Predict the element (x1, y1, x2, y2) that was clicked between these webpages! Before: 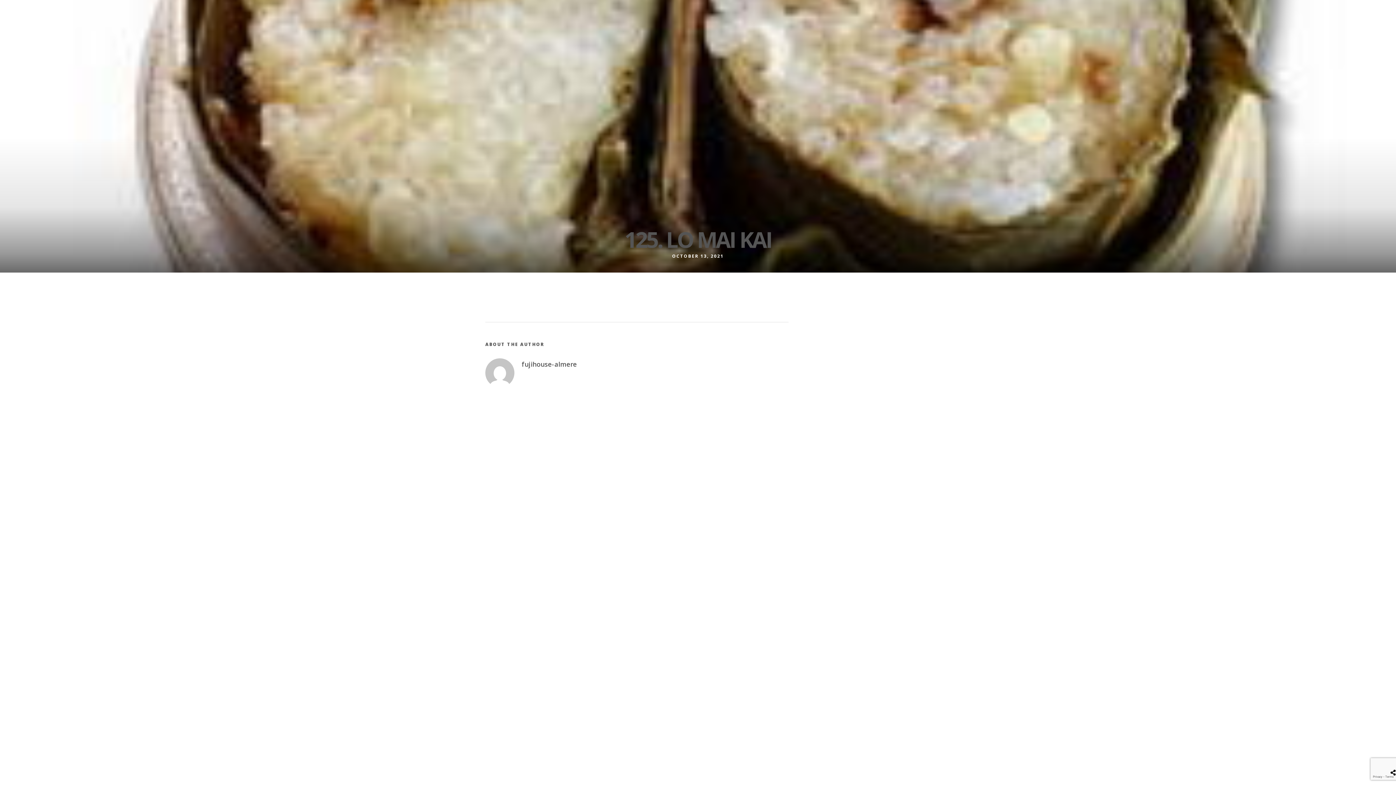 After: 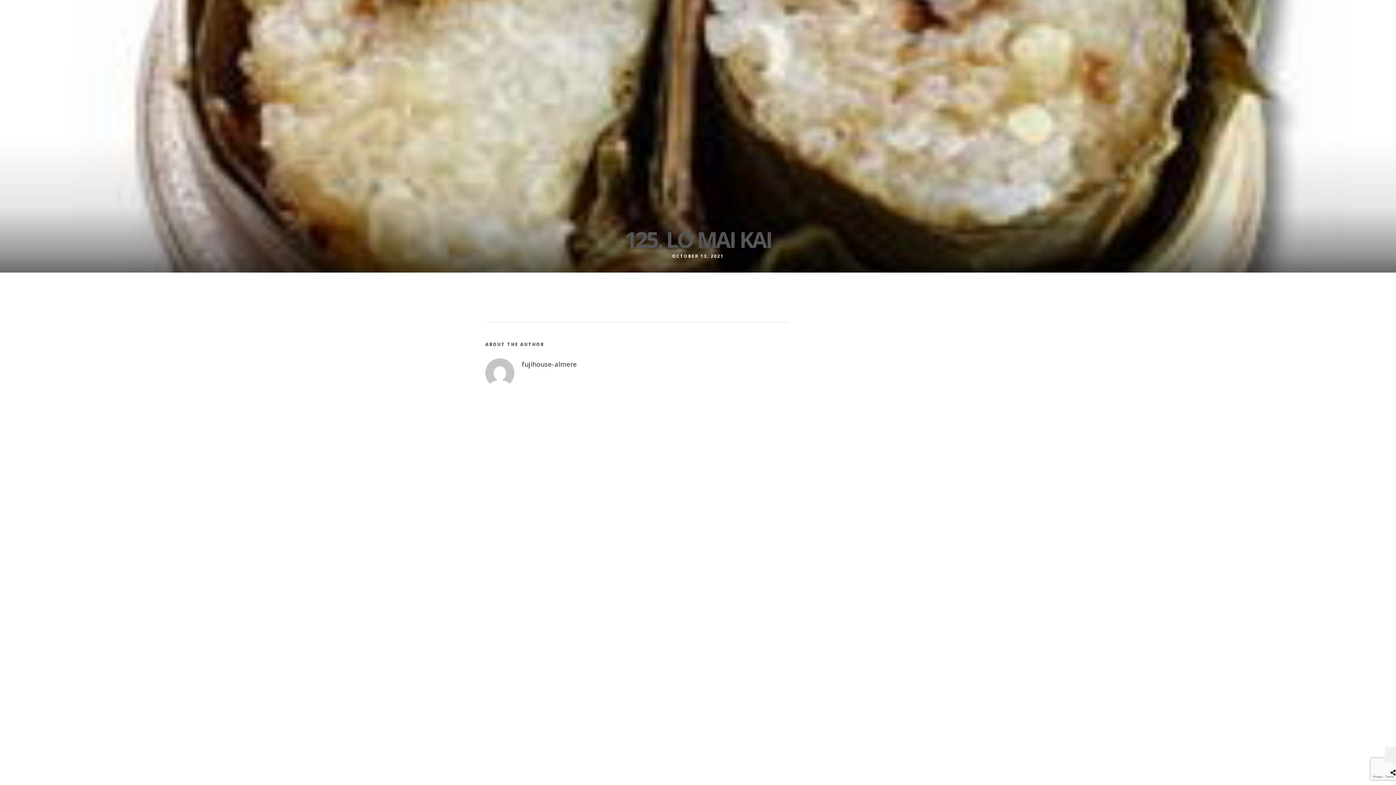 Action: bbox: (1390, 769, 1396, 777)